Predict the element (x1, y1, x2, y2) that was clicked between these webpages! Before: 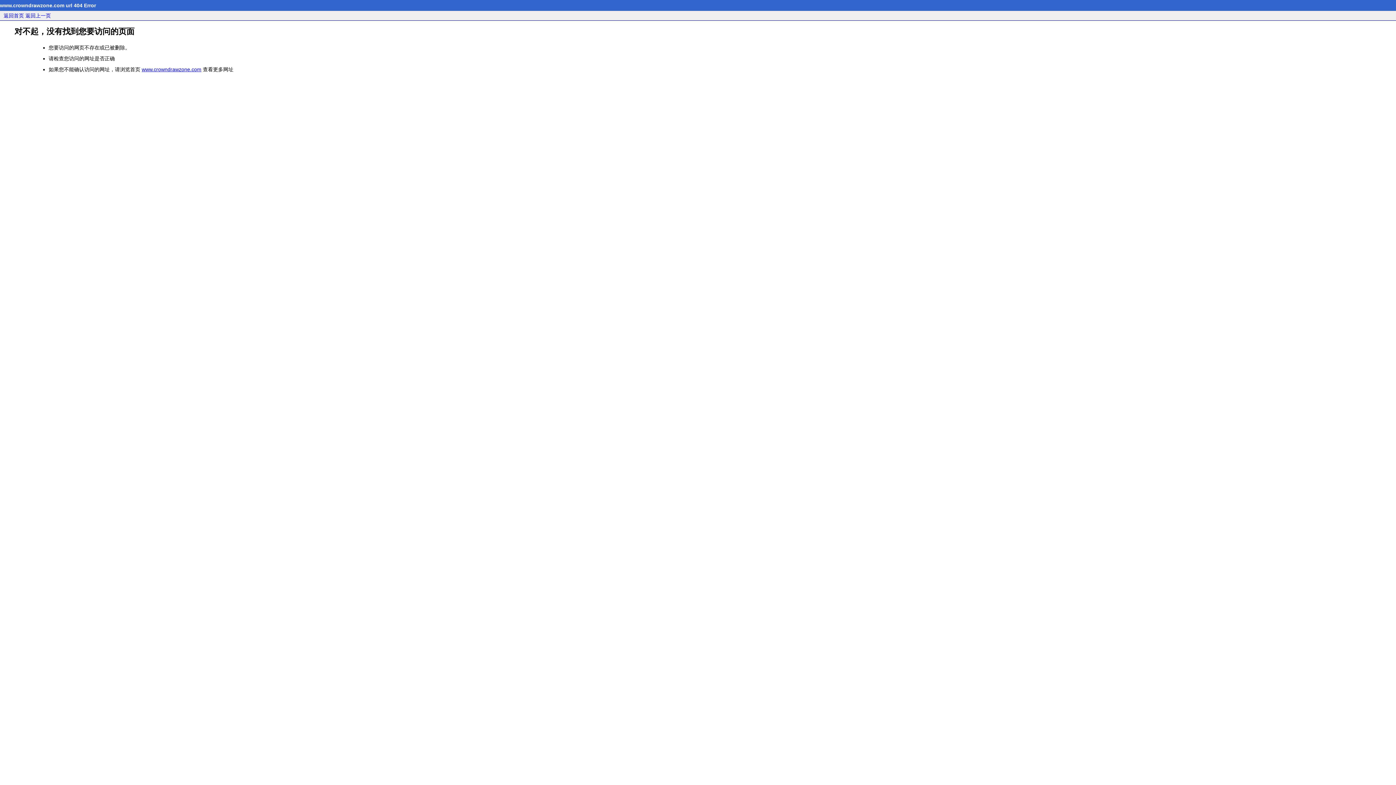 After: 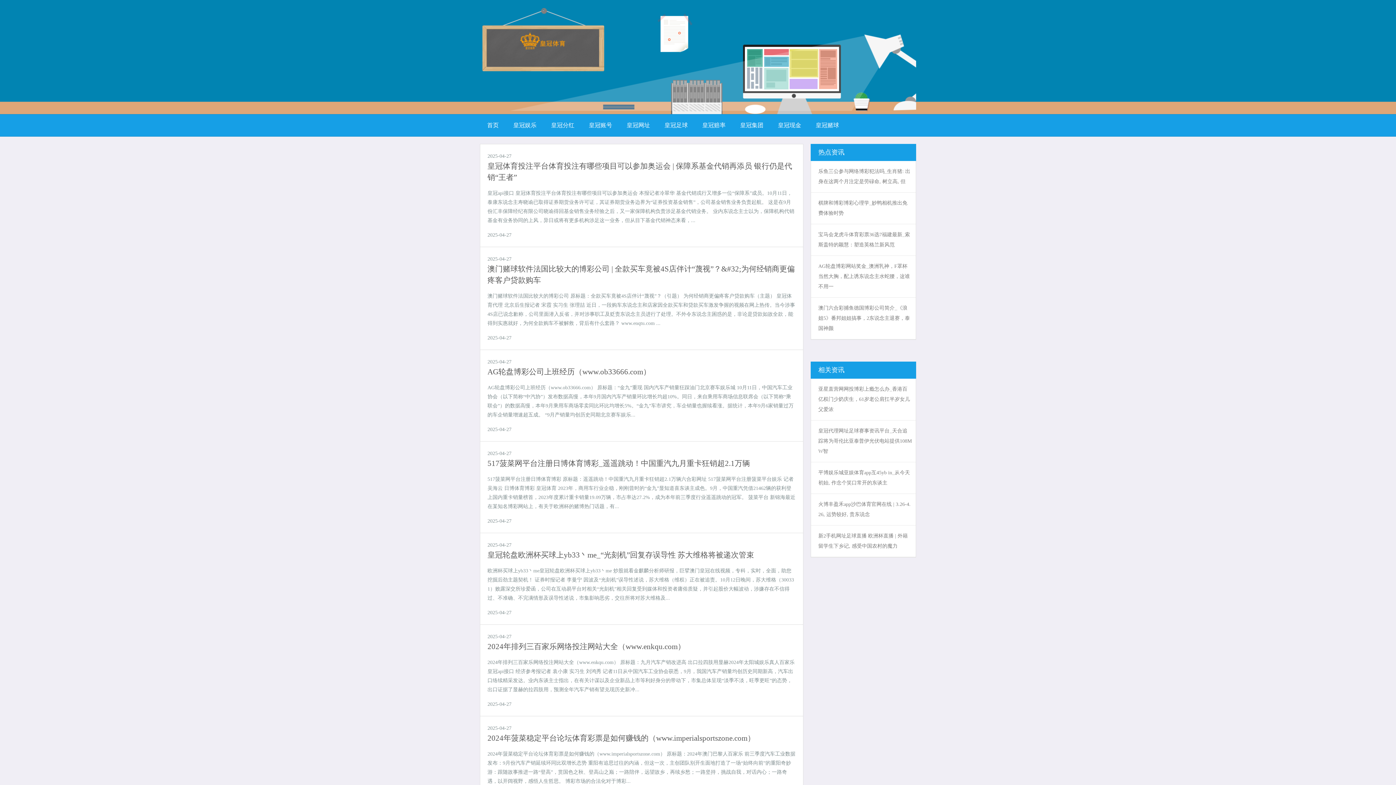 Action: bbox: (141, 66, 201, 72) label: www.crowndrawzone.com